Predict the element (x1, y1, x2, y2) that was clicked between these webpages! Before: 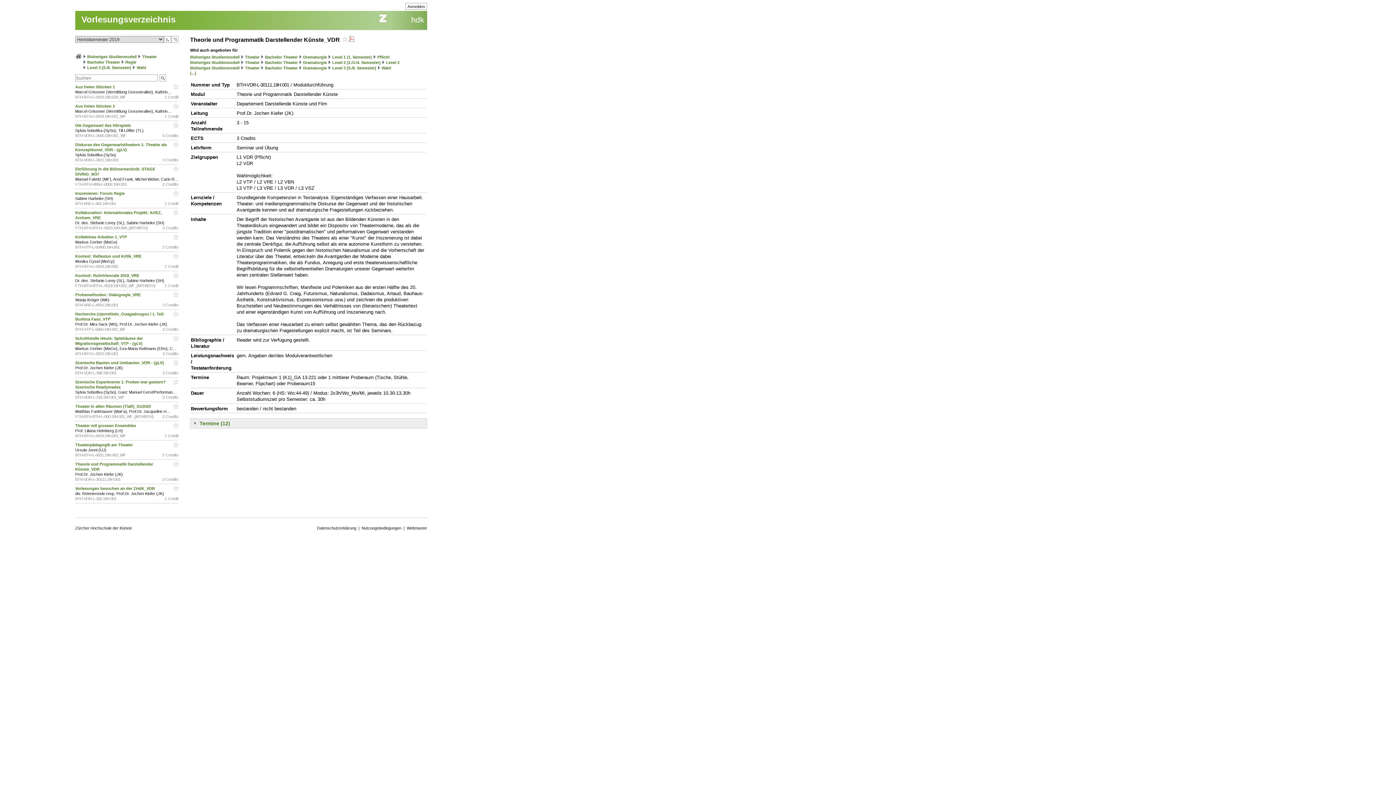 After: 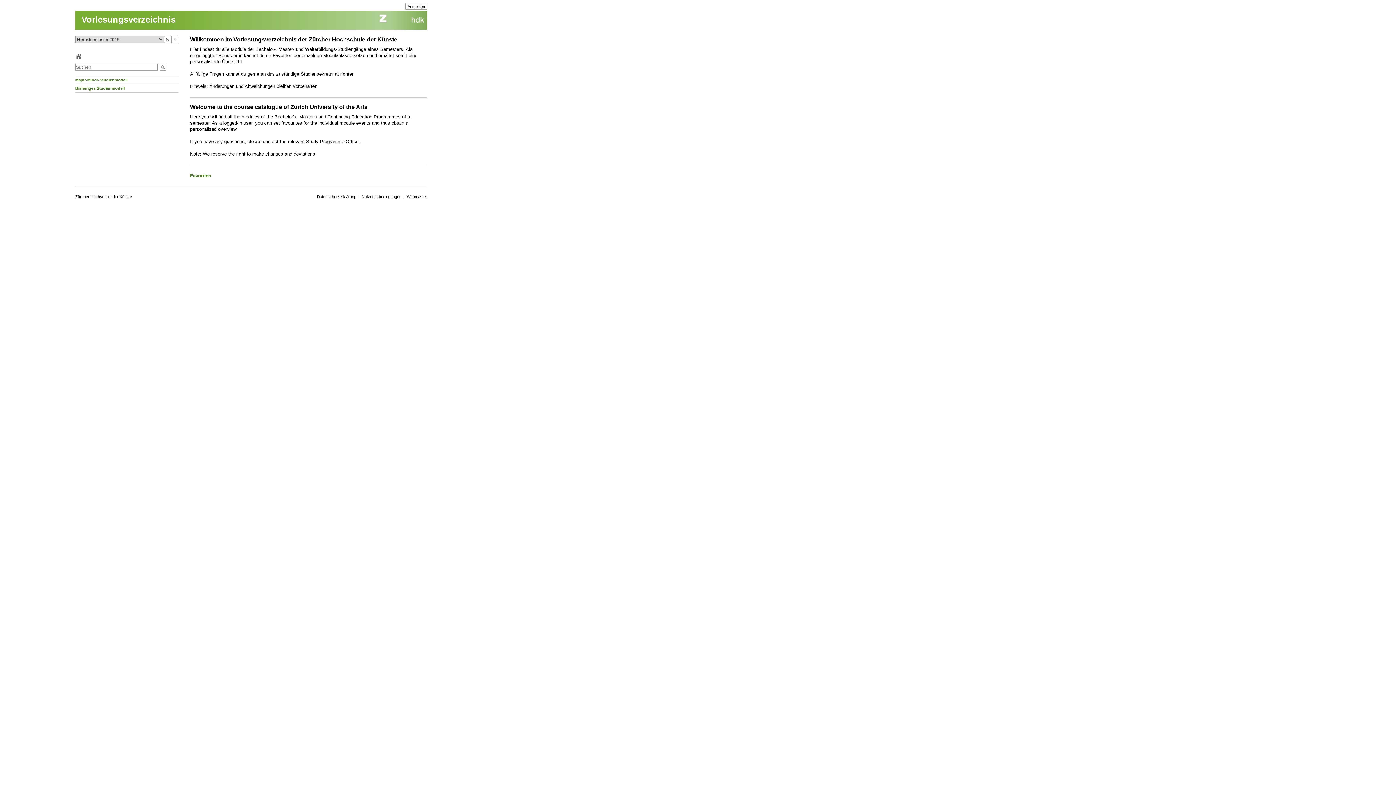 Action: label: Vorlesungsverzeichnis bbox: (81, 14, 175, 24)